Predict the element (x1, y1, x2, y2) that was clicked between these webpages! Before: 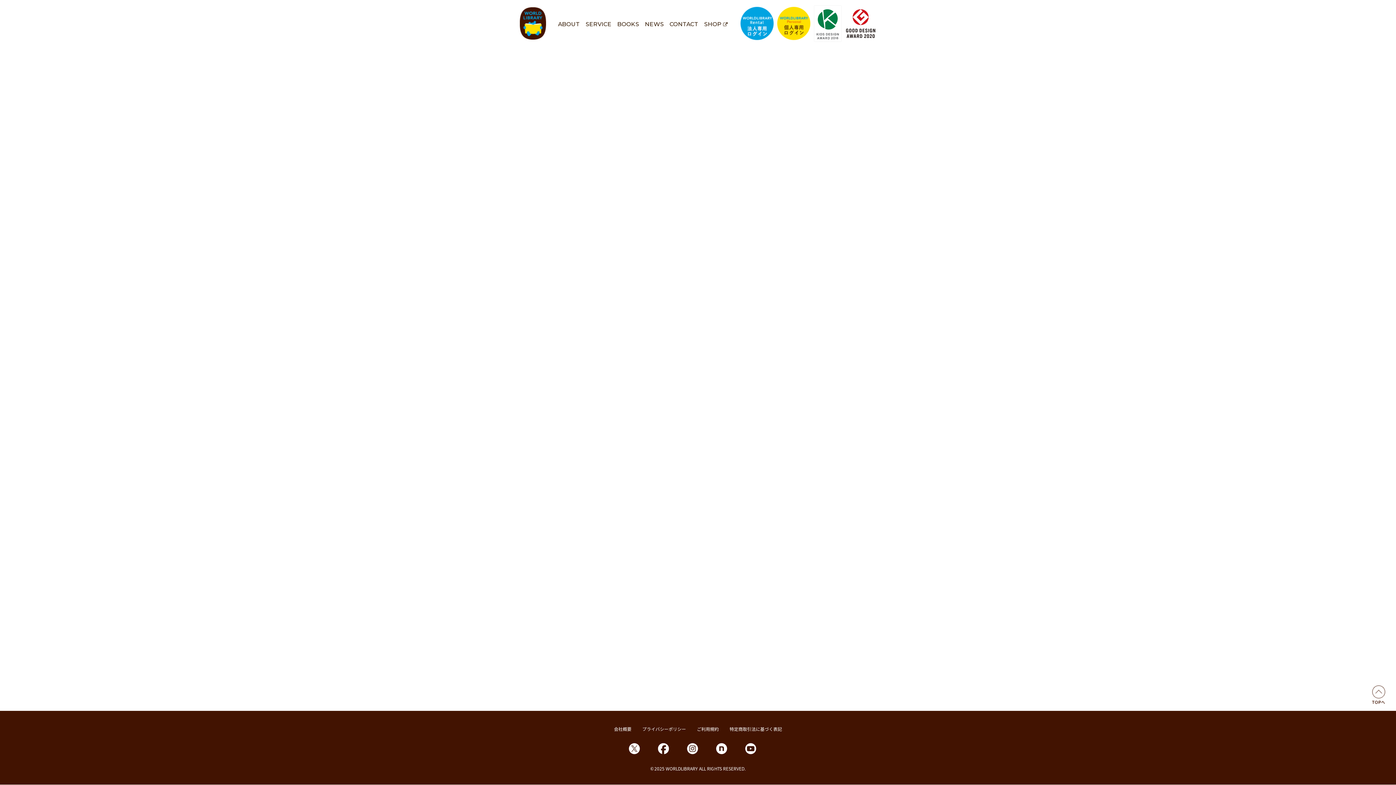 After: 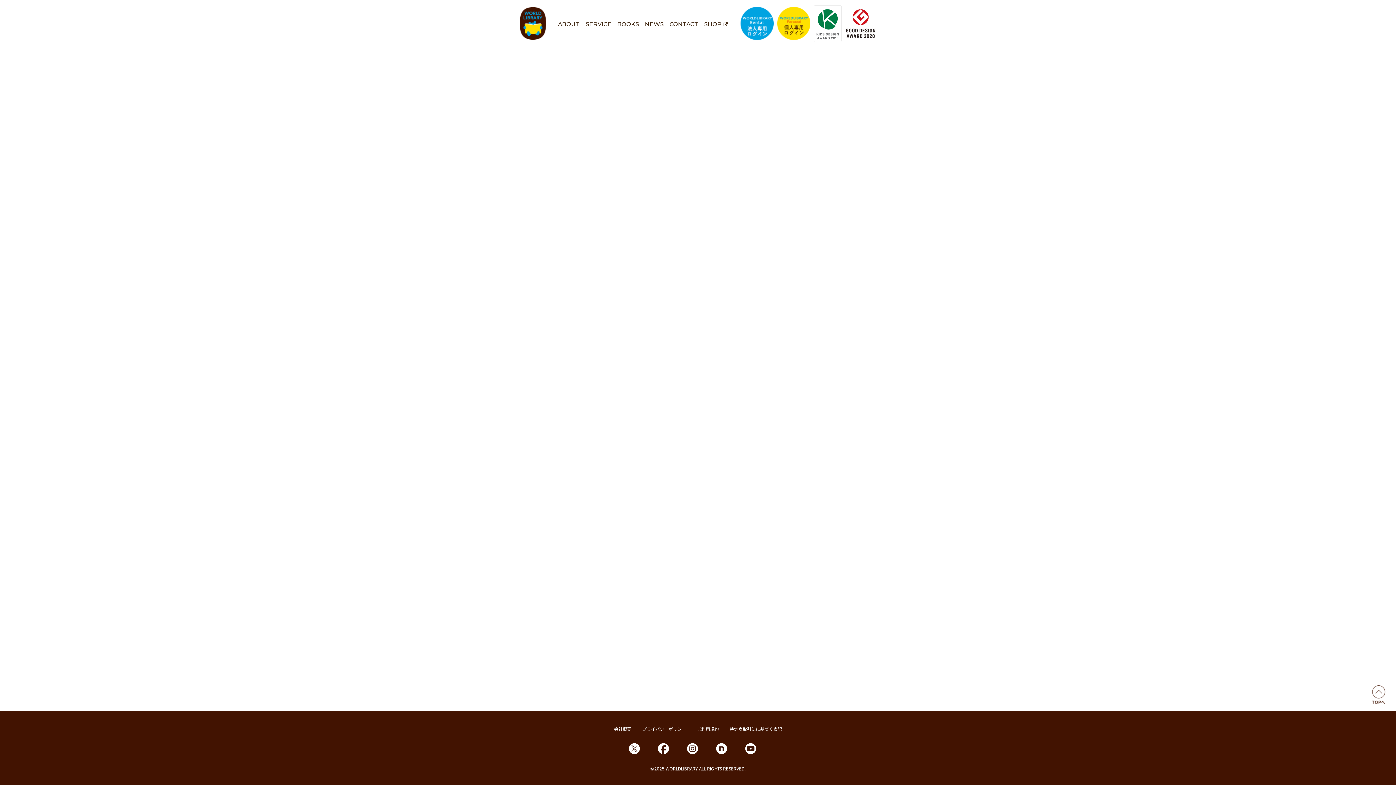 Action: bbox: (558, 7, 560, 13) label:   